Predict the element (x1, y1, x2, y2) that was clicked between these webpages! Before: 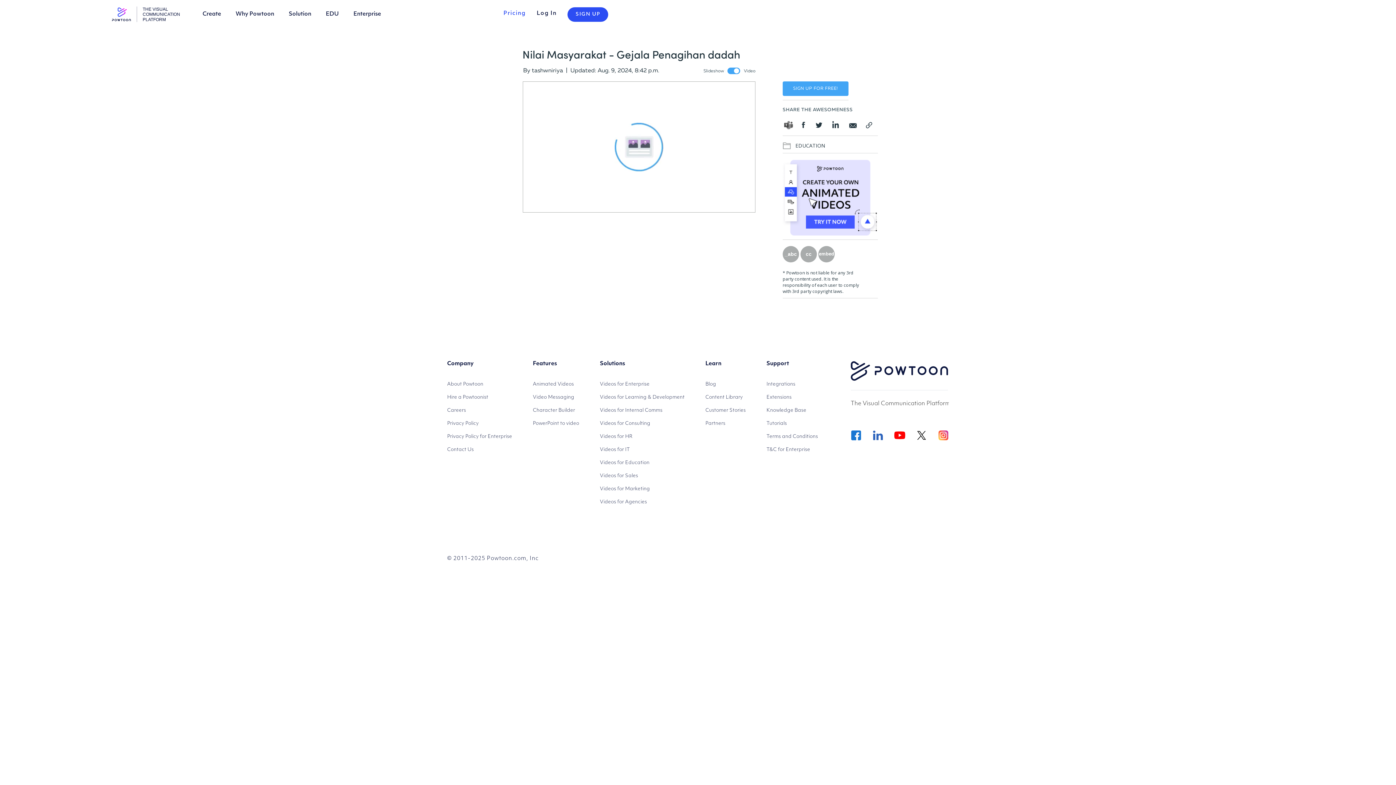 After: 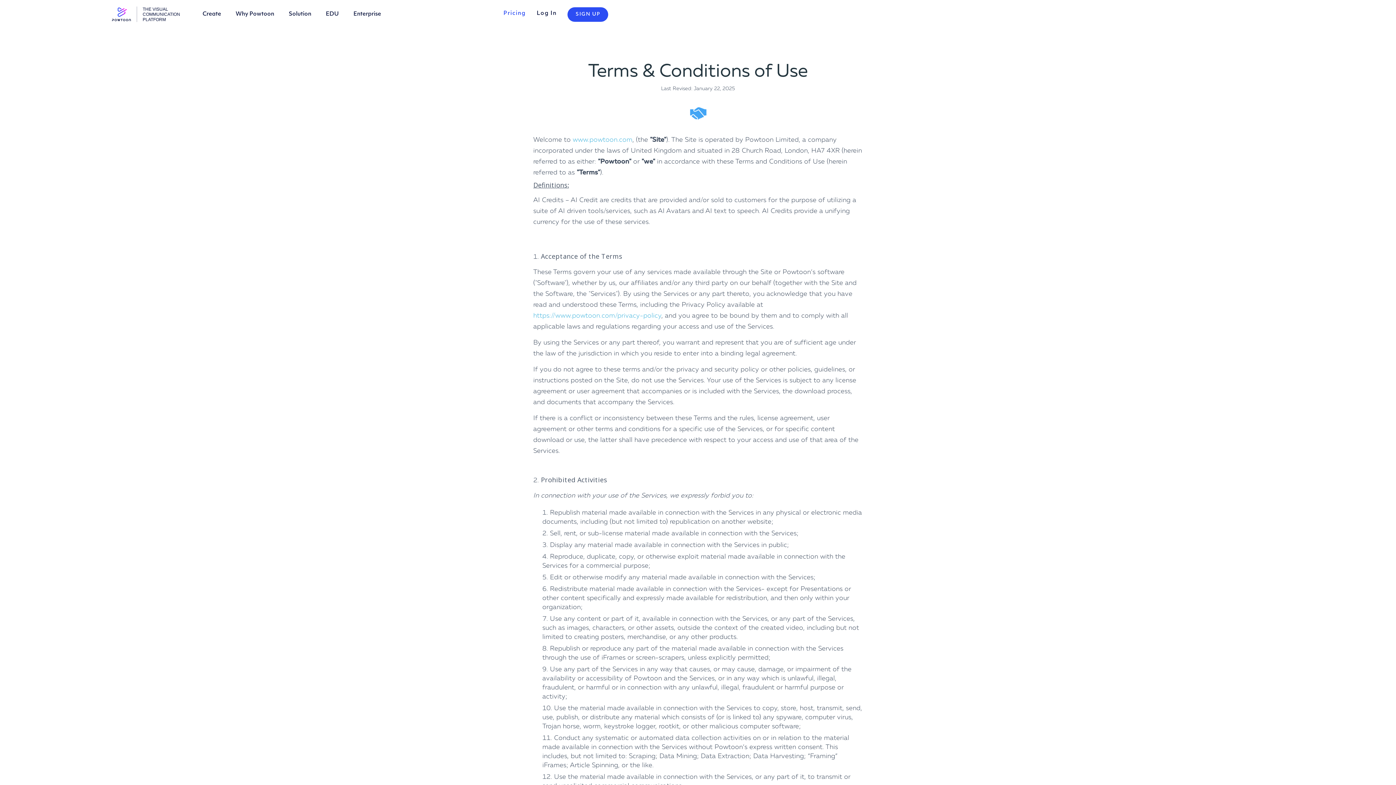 Action: label: Terms and Conditions bbox: (766, 430, 818, 443)